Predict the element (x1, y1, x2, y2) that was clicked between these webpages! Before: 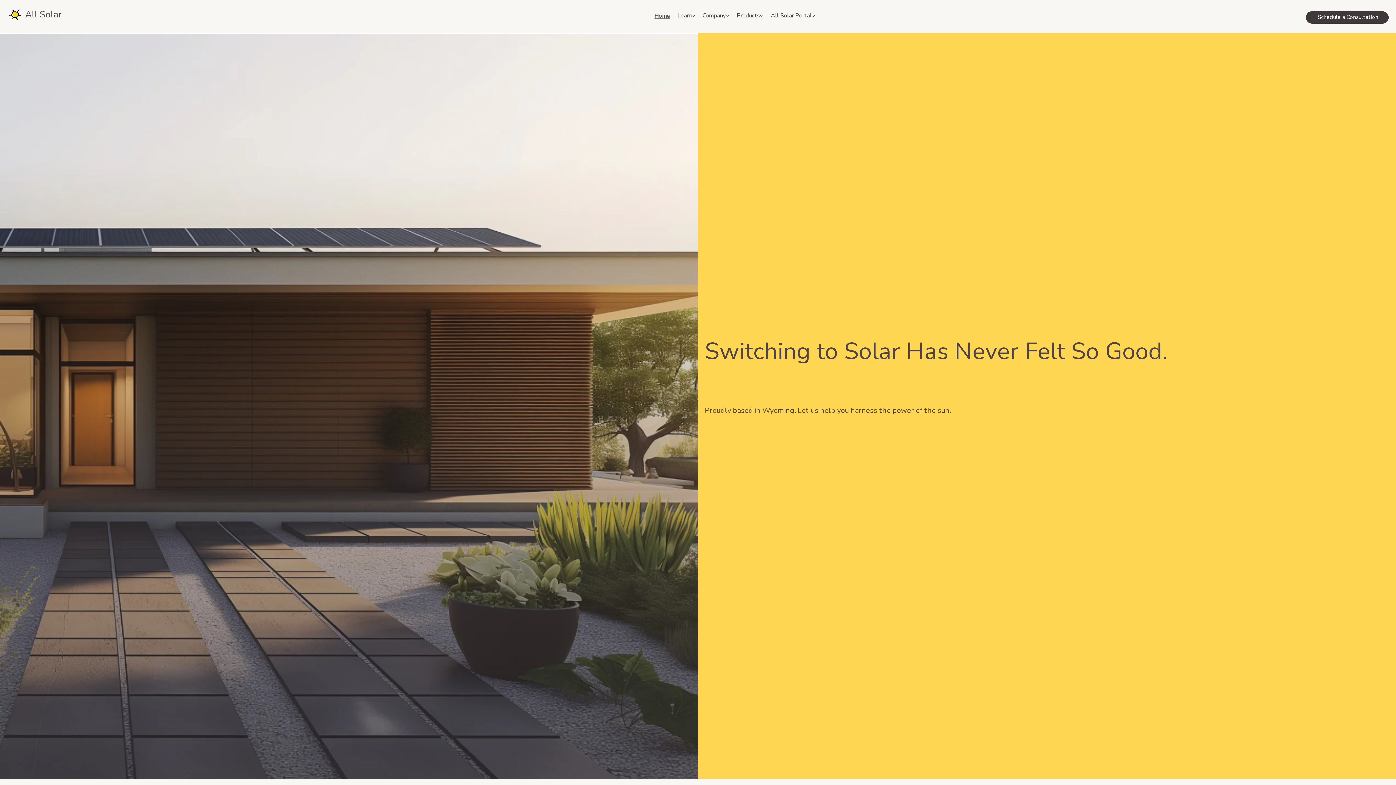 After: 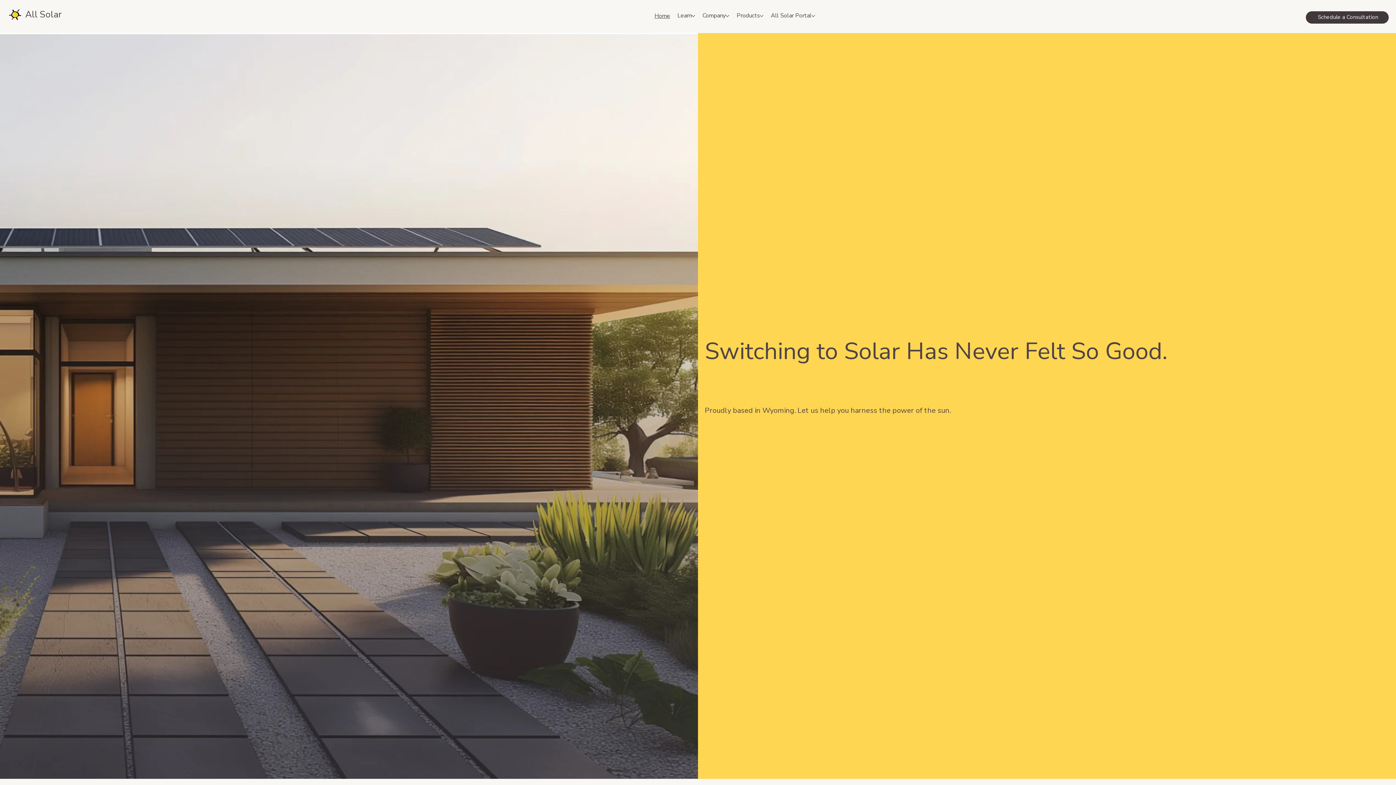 Action: bbox: (1306, 11, 1389, 23) label: Schedule a Consultation